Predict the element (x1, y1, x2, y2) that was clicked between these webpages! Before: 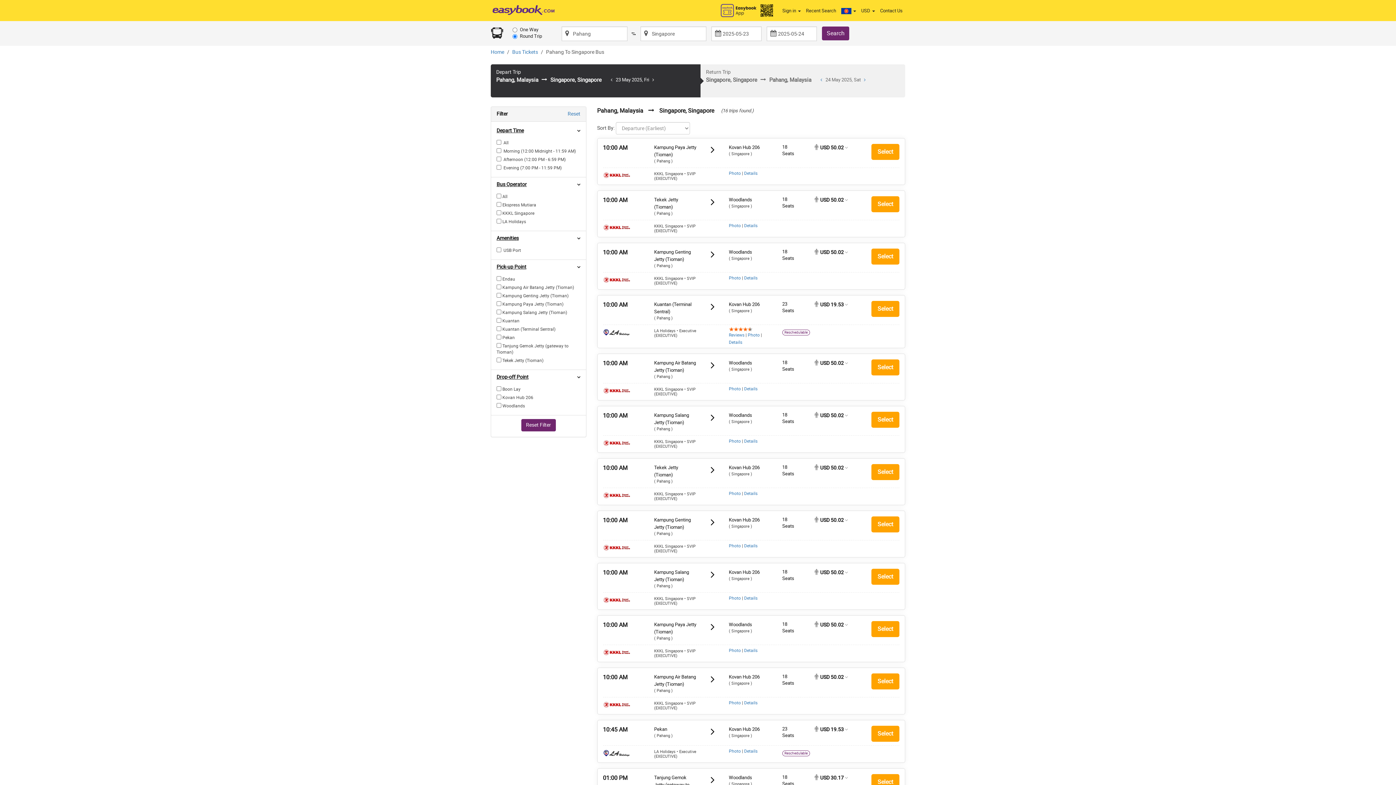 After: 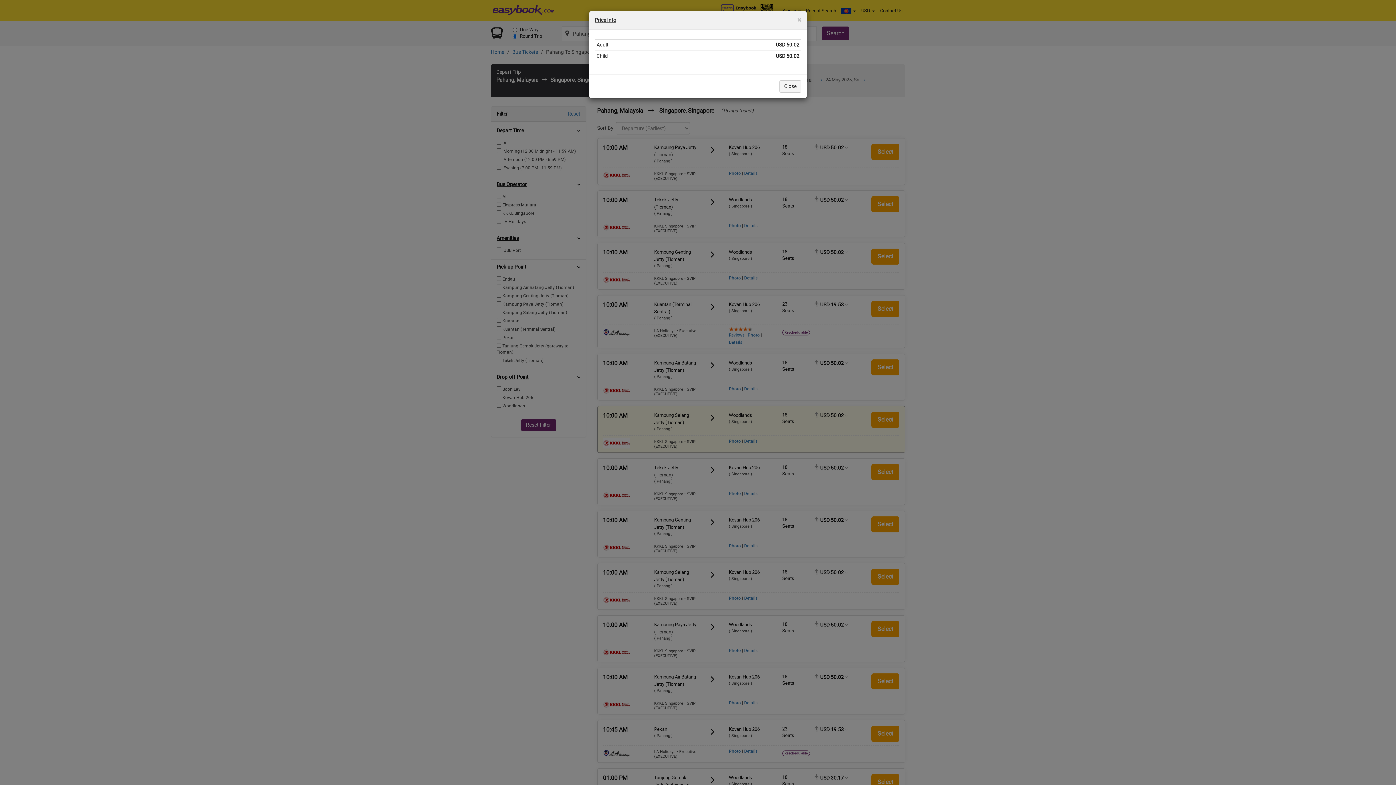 Action: label:  USD 50.02 bbox: (813, 412, 844, 419)